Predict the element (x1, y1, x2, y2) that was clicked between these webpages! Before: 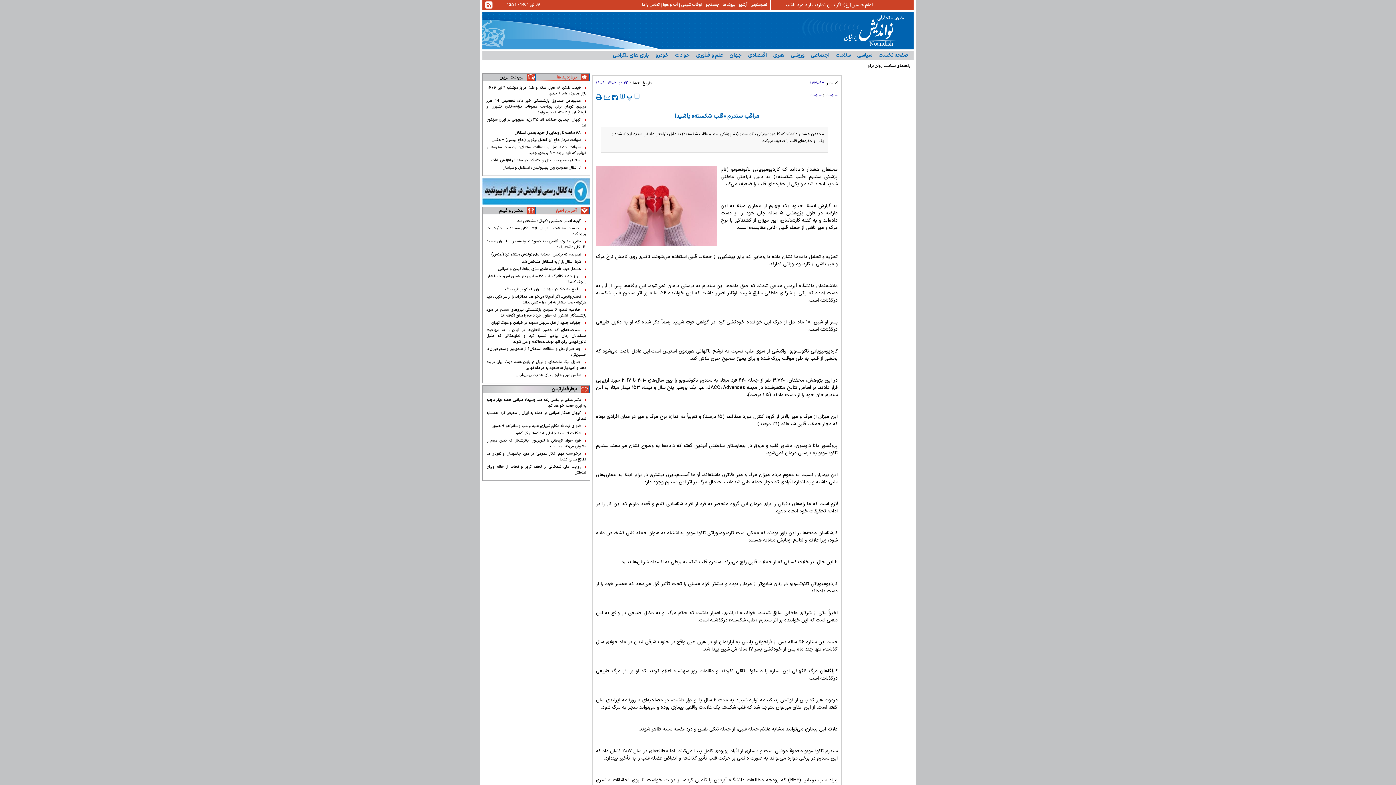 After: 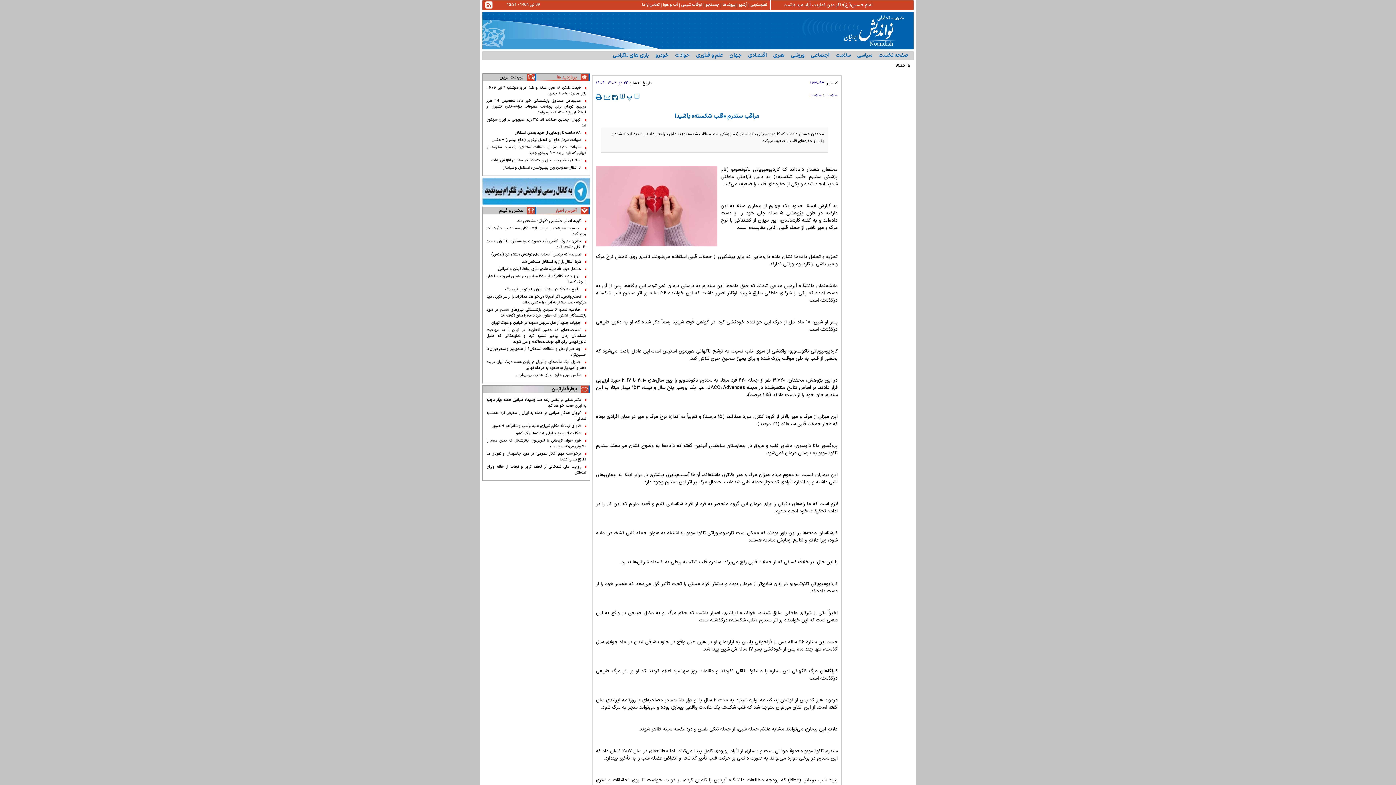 Action: label: آخرین اخبار bbox: (536, 207, 588, 214)